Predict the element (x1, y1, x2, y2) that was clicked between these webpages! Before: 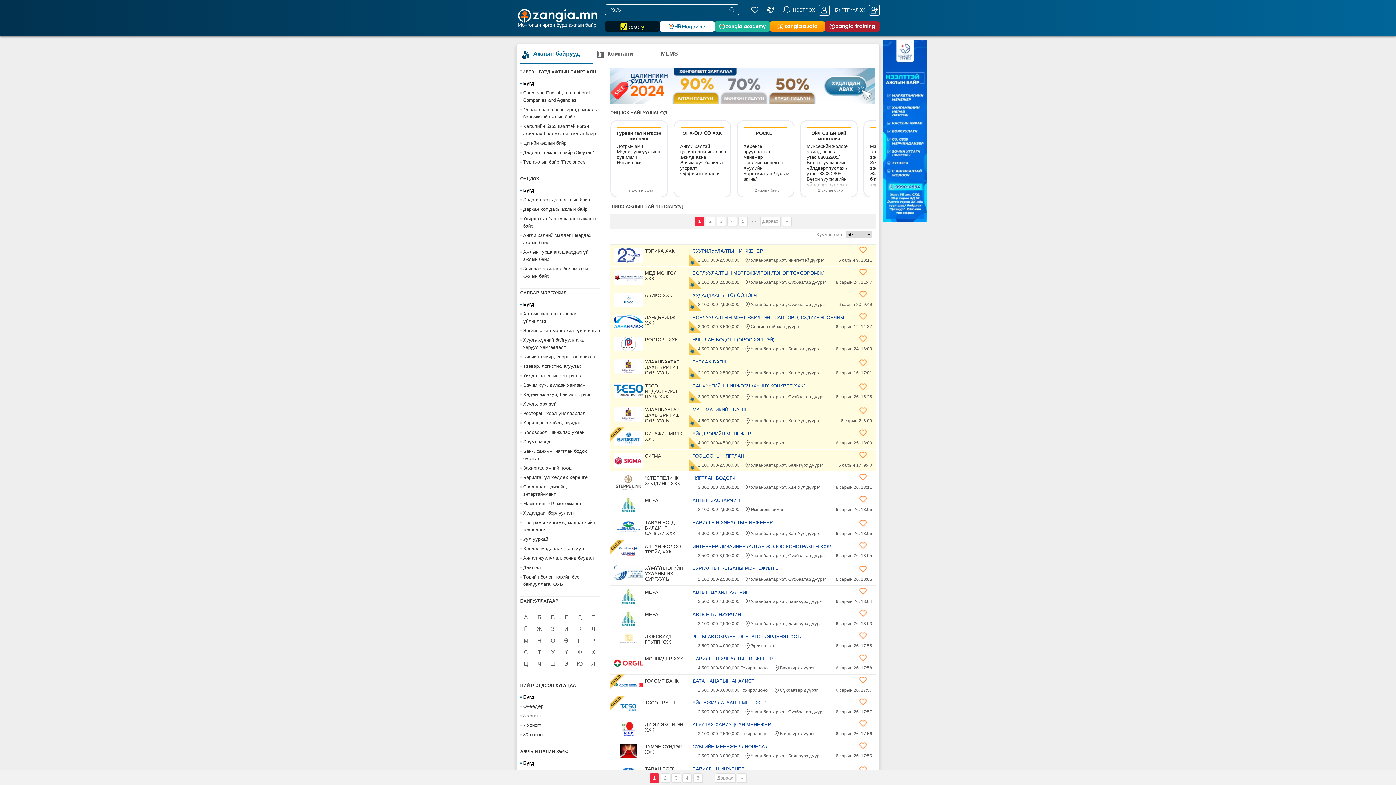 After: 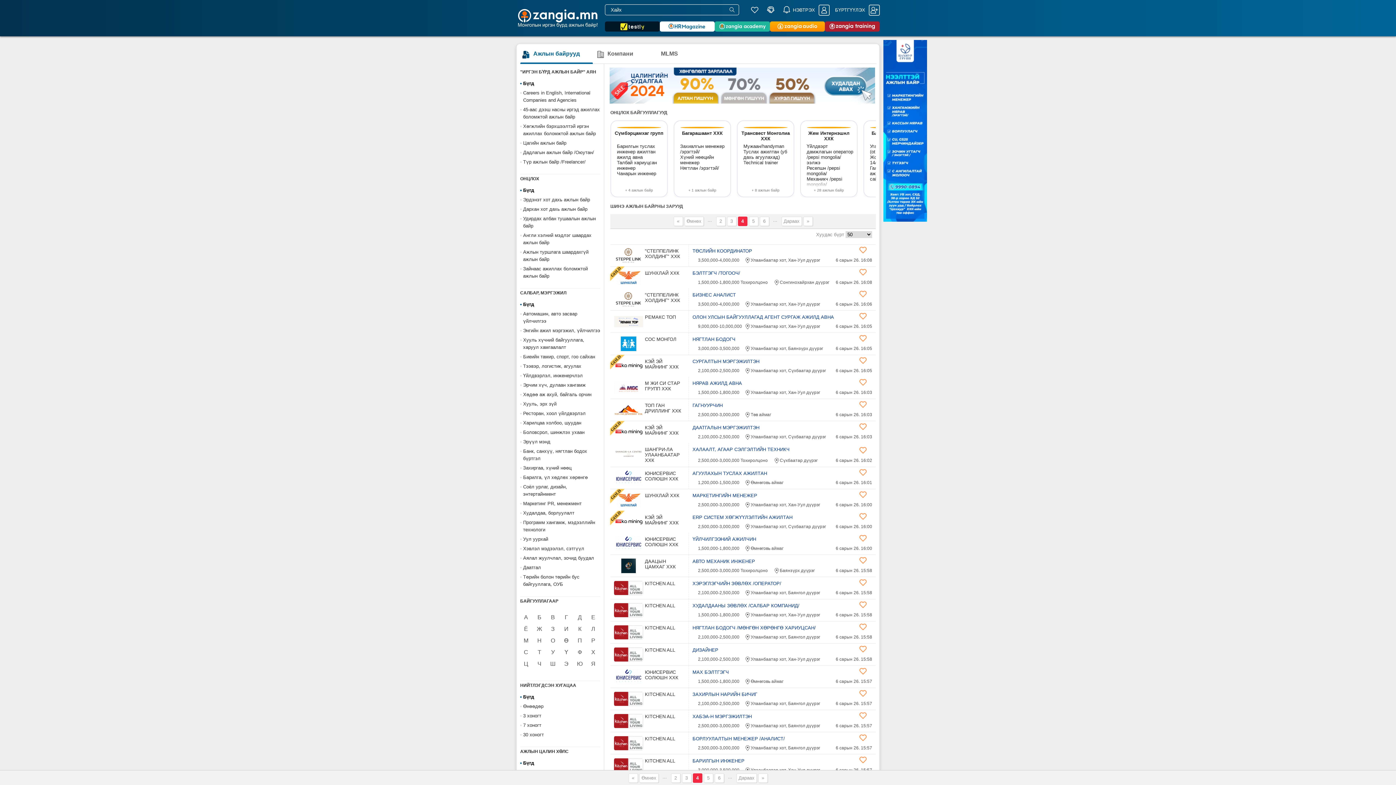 Action: label: 4 bbox: (682, 773, 692, 783)